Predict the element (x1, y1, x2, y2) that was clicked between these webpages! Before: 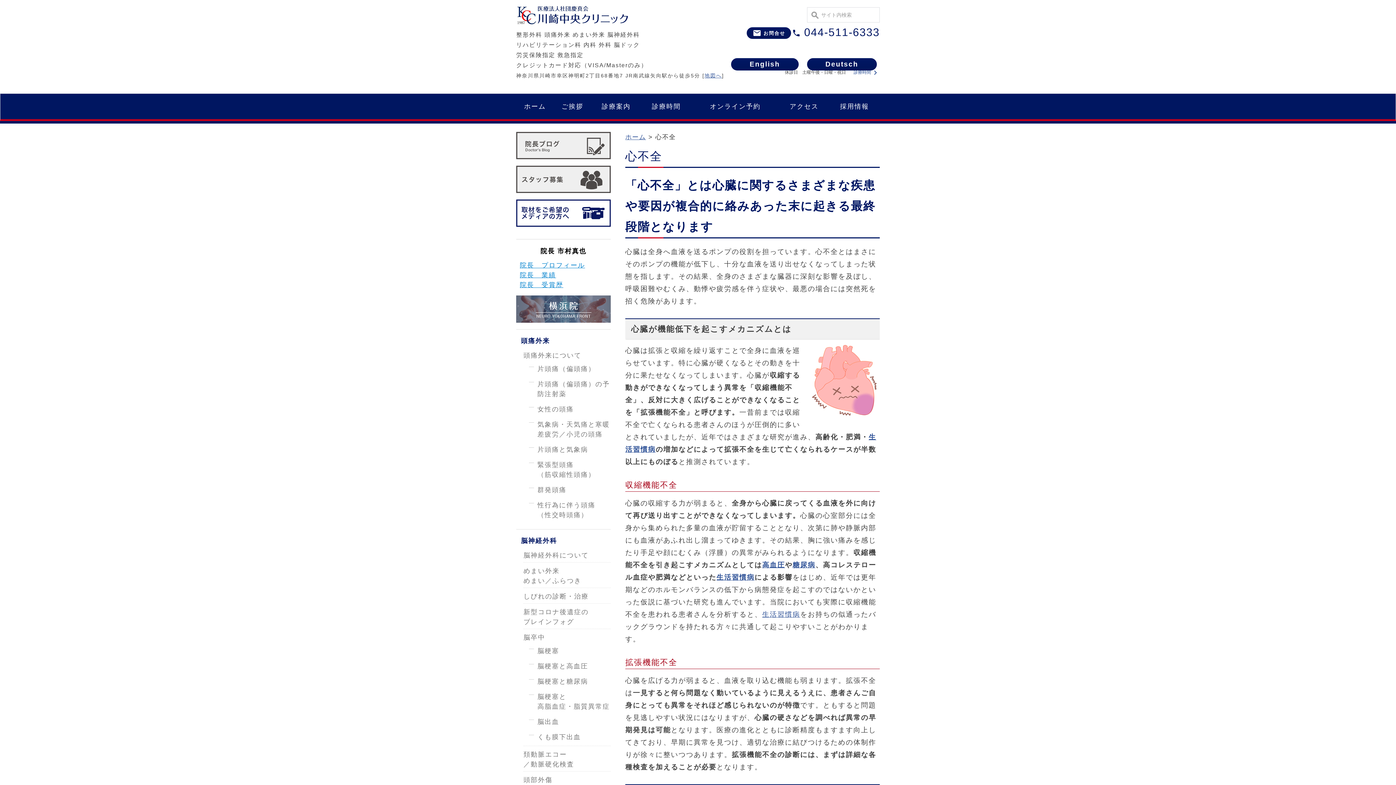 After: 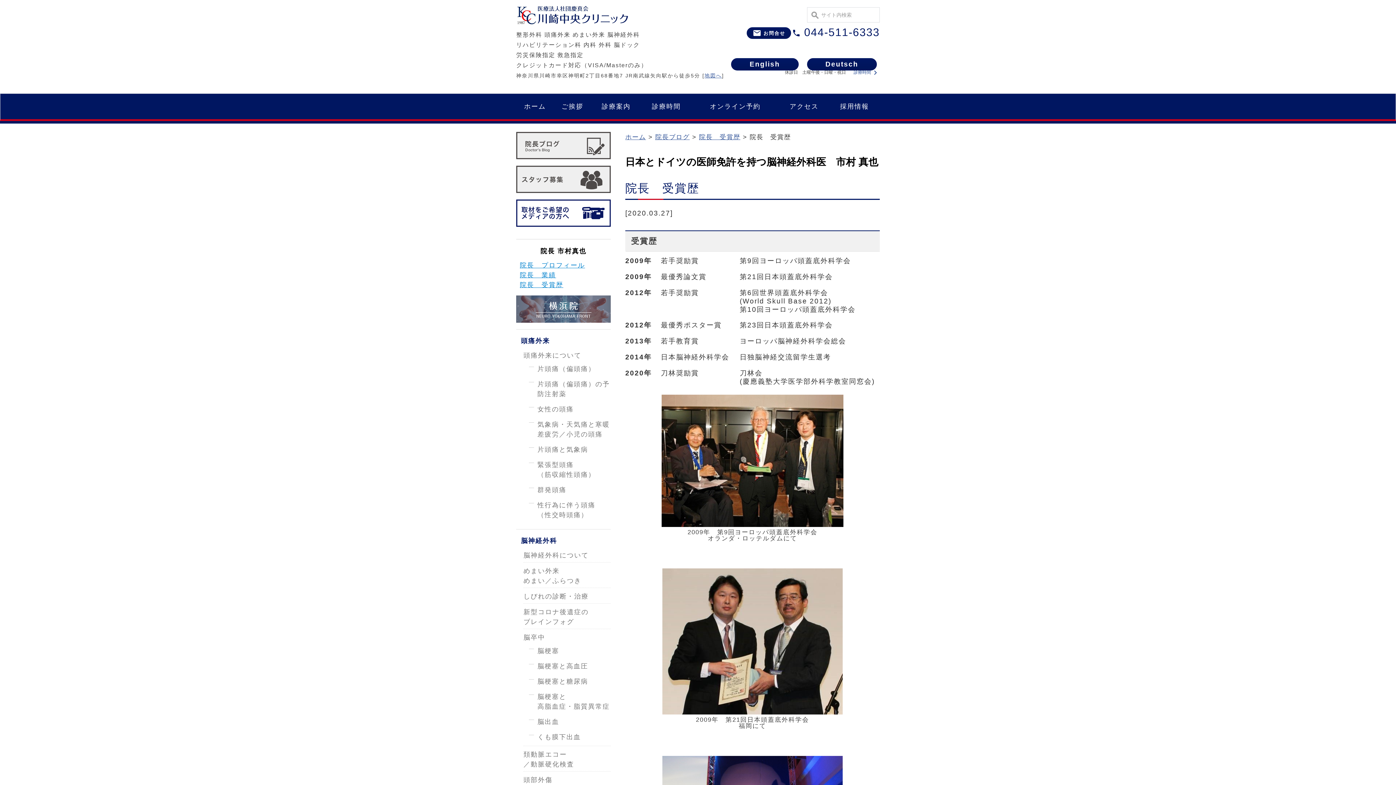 Action: label: 院長　受賞歴 bbox: (520, 280, 607, 290)